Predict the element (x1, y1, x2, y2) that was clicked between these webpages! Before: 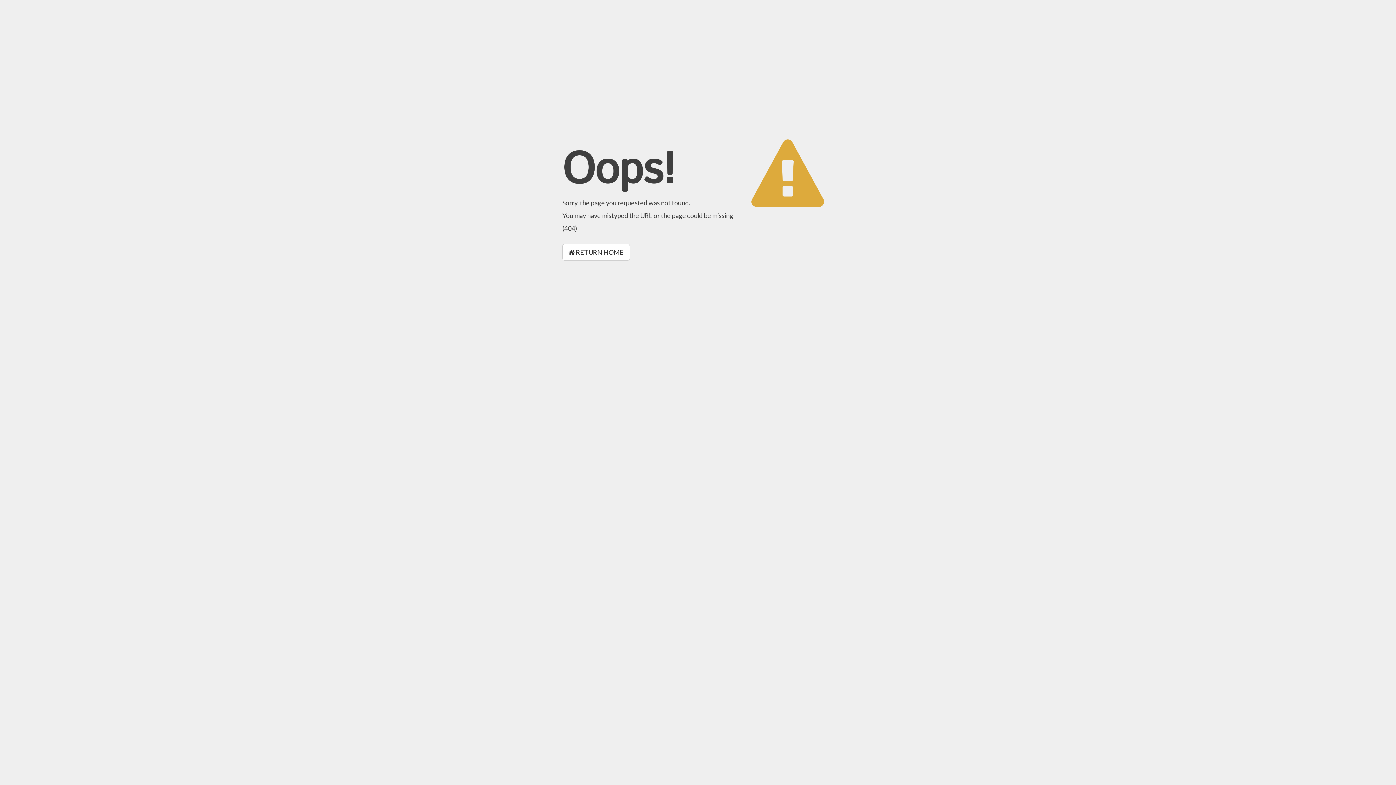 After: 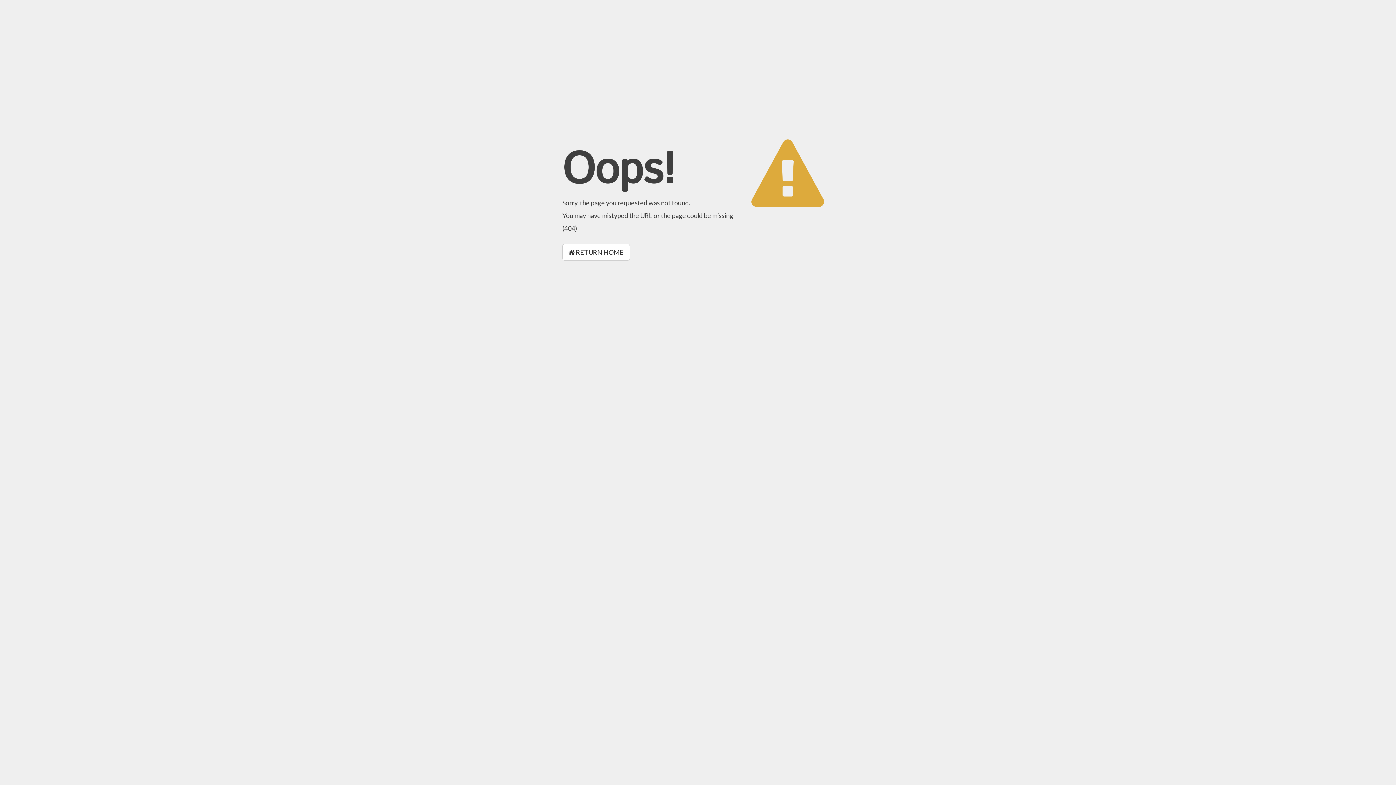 Action: label:  RETURN HOME bbox: (562, 244, 630, 260)